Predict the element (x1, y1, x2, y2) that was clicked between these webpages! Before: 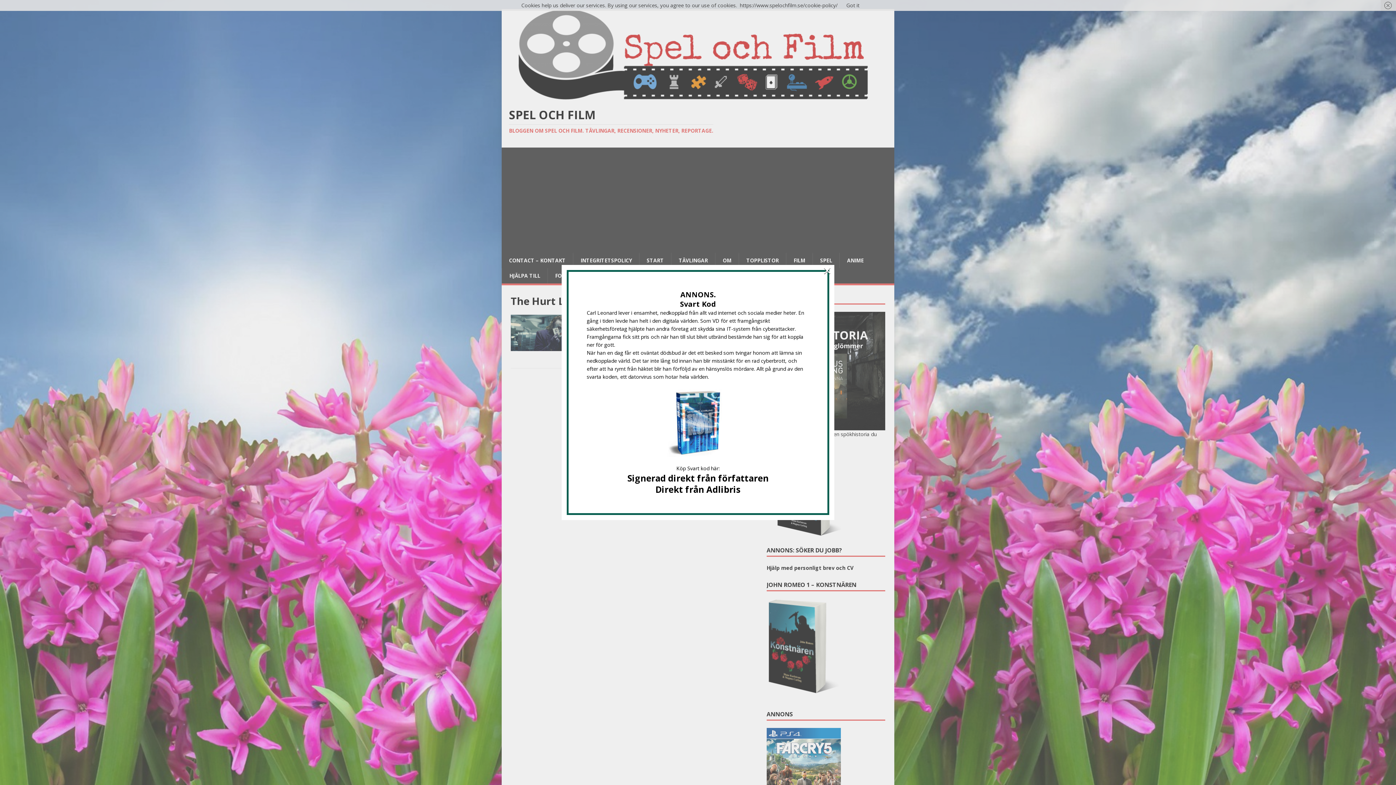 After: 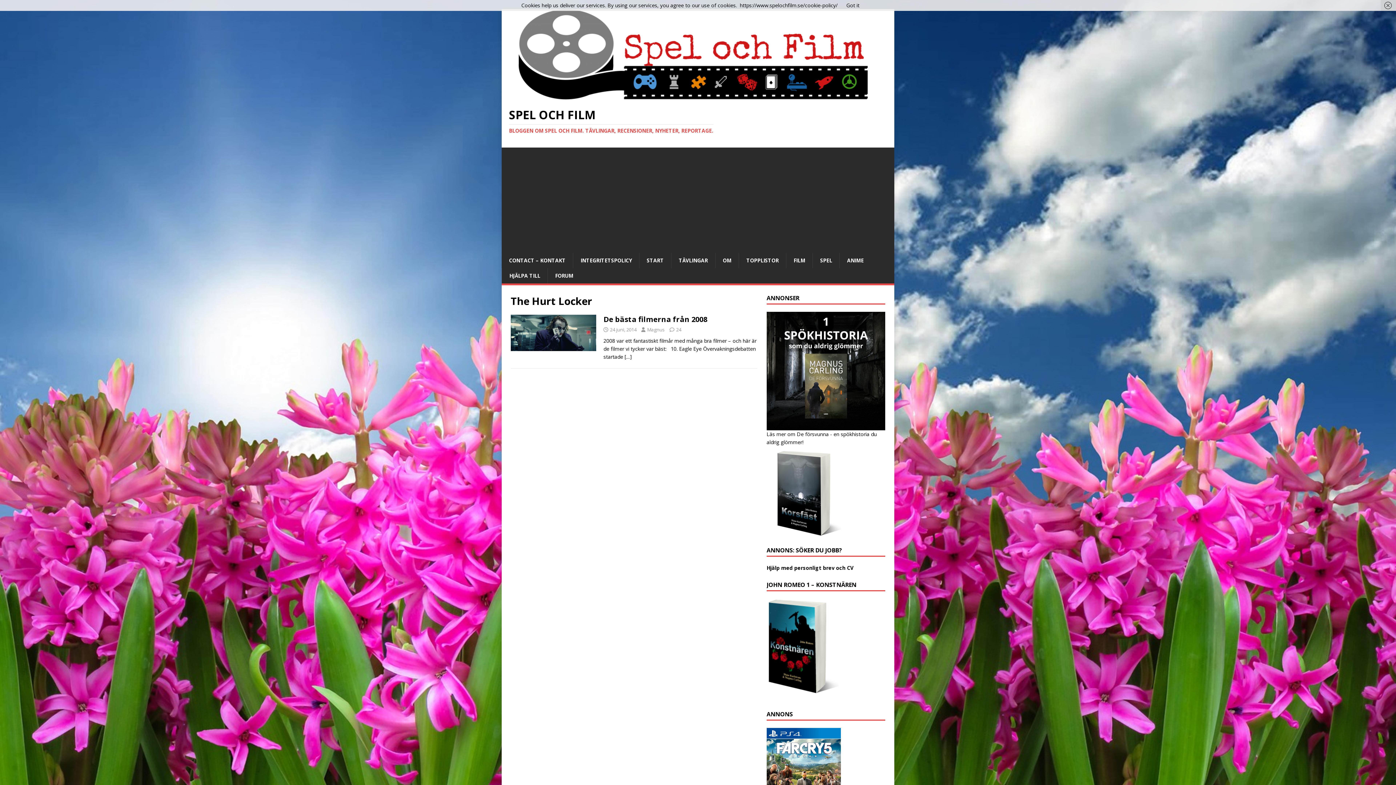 Action: bbox: (823, 266, 831, 274) label: ×